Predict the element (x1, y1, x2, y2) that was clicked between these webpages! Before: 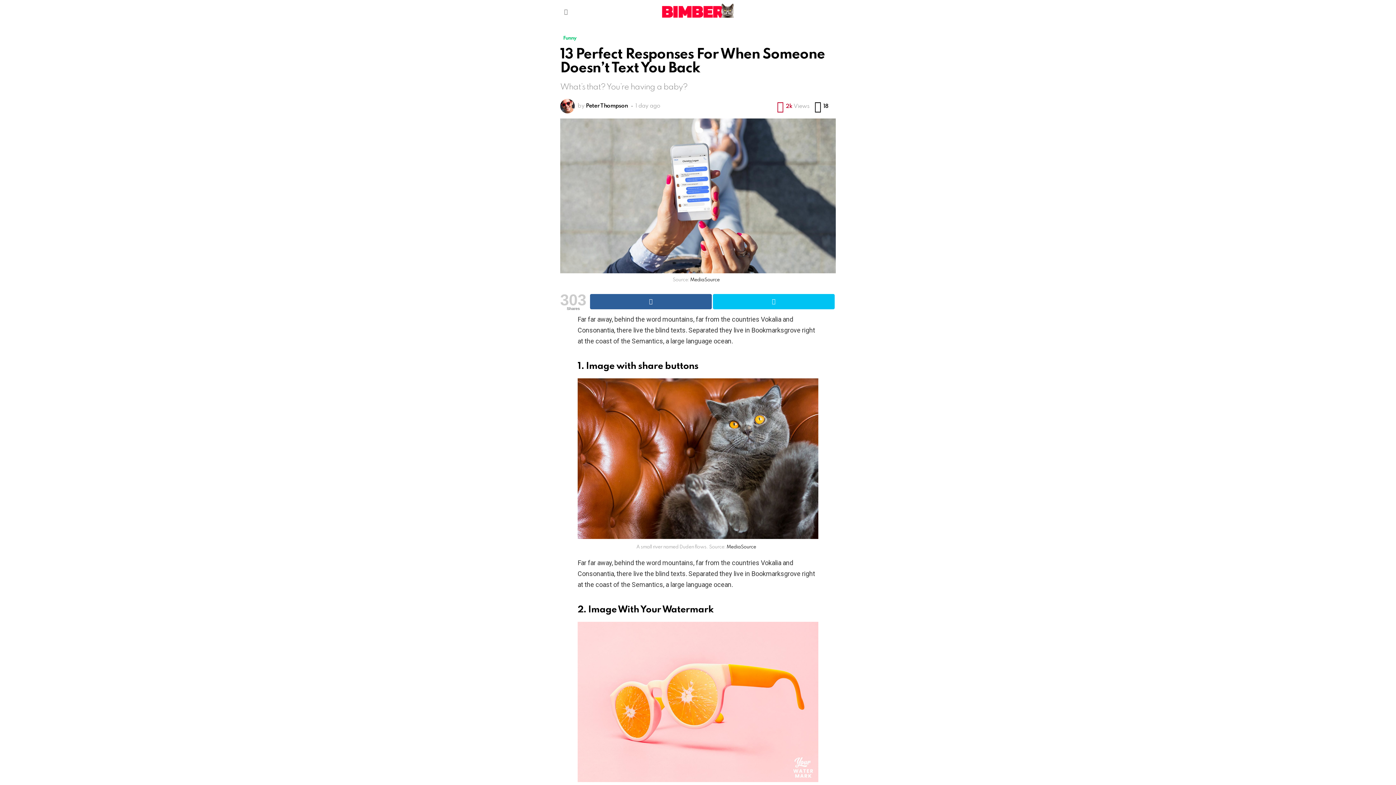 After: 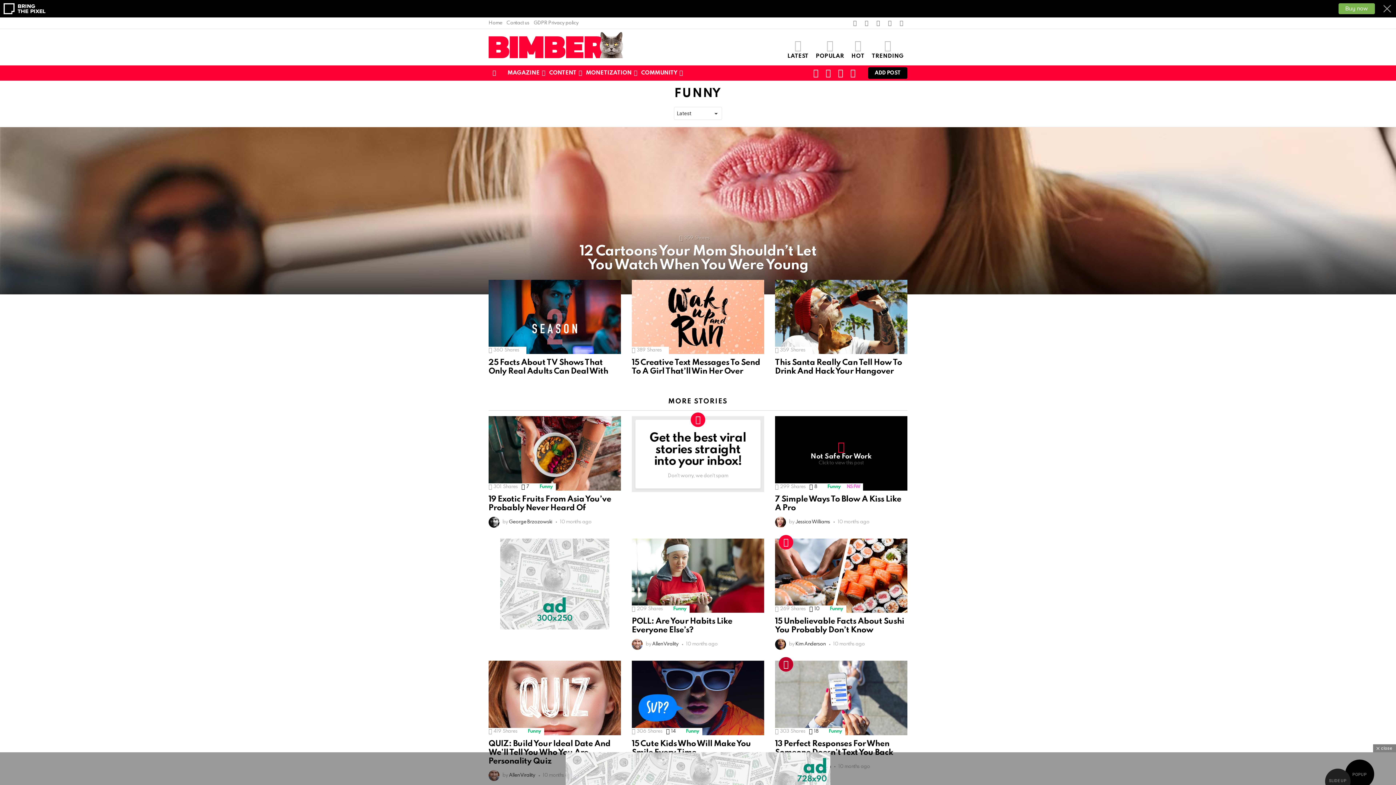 Action: label: Funny bbox: (560, 35, 579, 42)